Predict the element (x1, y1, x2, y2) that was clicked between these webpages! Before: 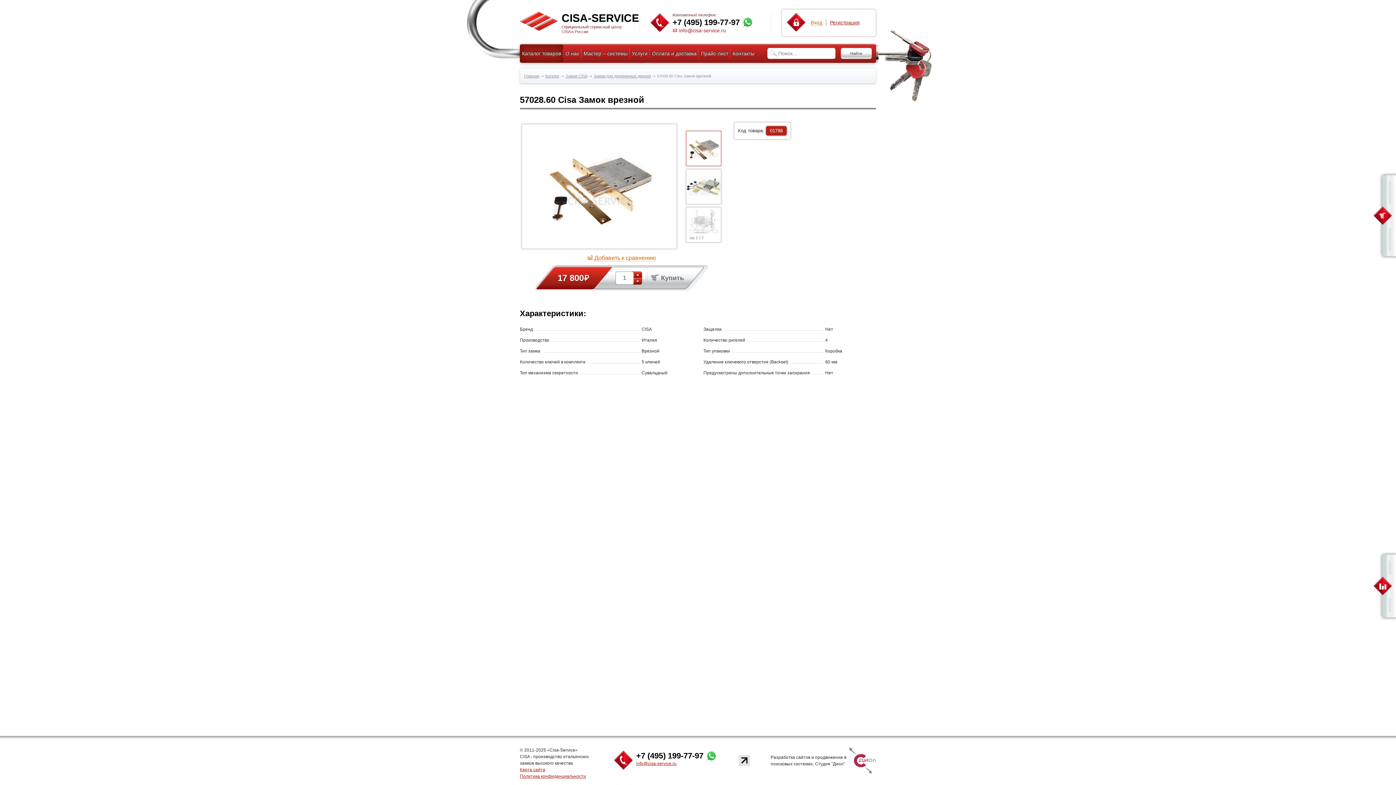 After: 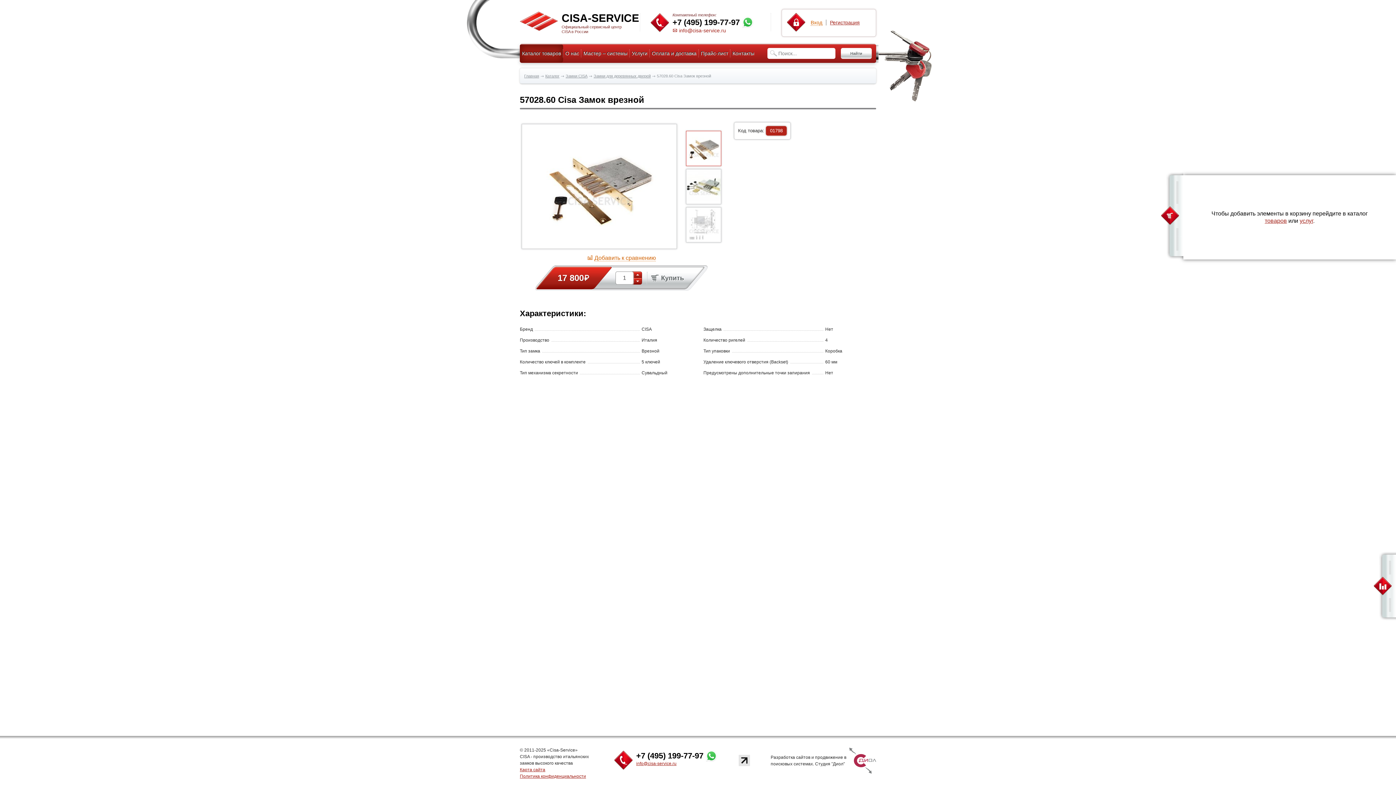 Action: bbox: (1379, 172, 1396, 259) label: 0